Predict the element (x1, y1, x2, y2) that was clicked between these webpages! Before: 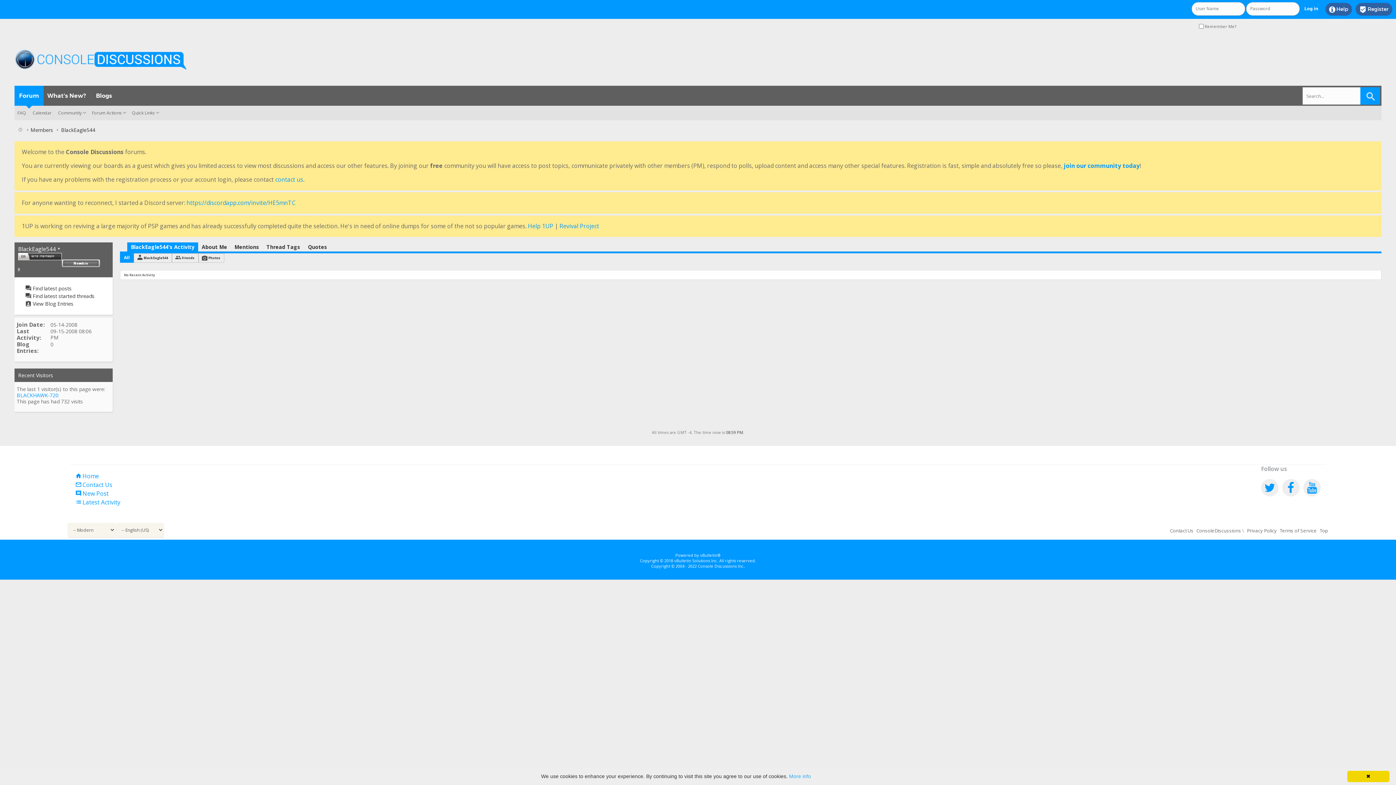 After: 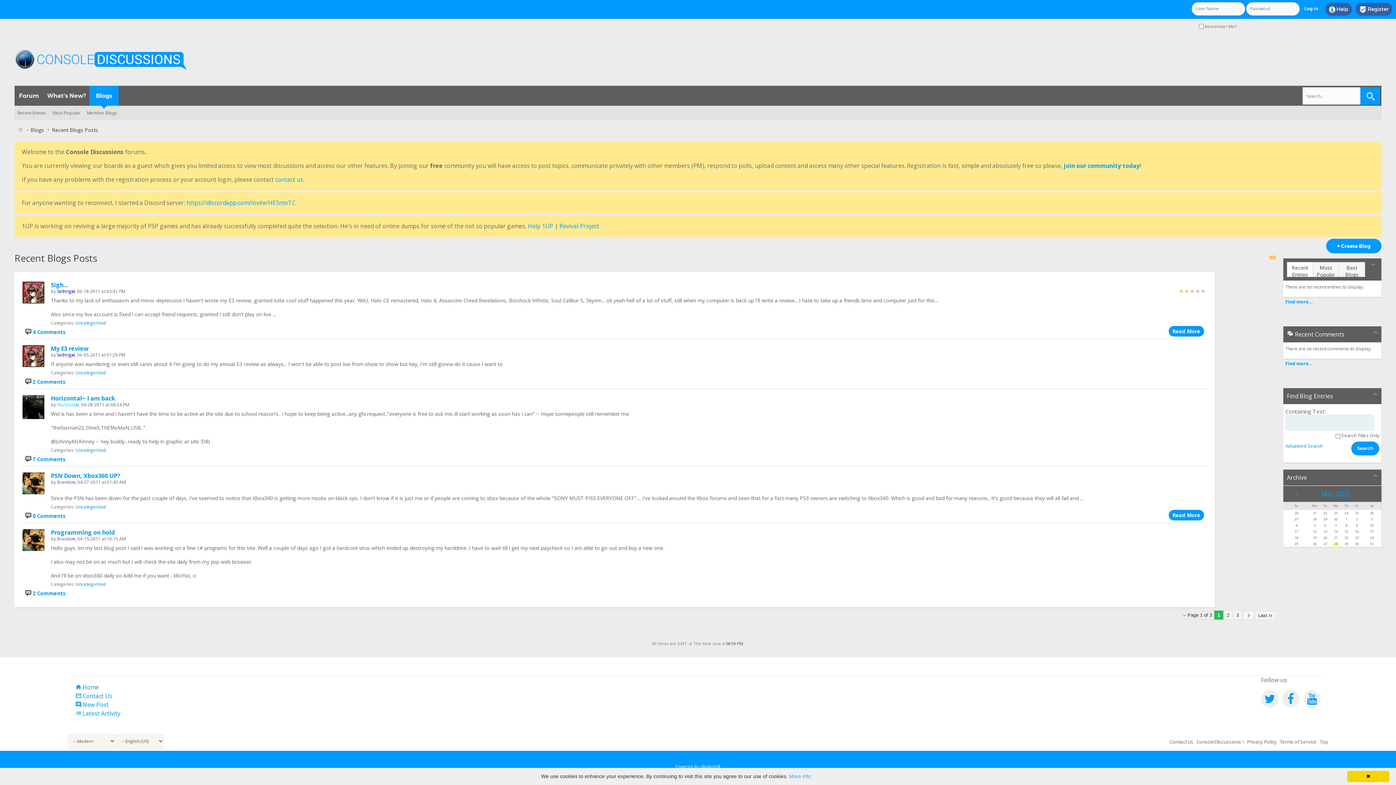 Action: label: Blogs bbox: (89, 85, 118, 105)